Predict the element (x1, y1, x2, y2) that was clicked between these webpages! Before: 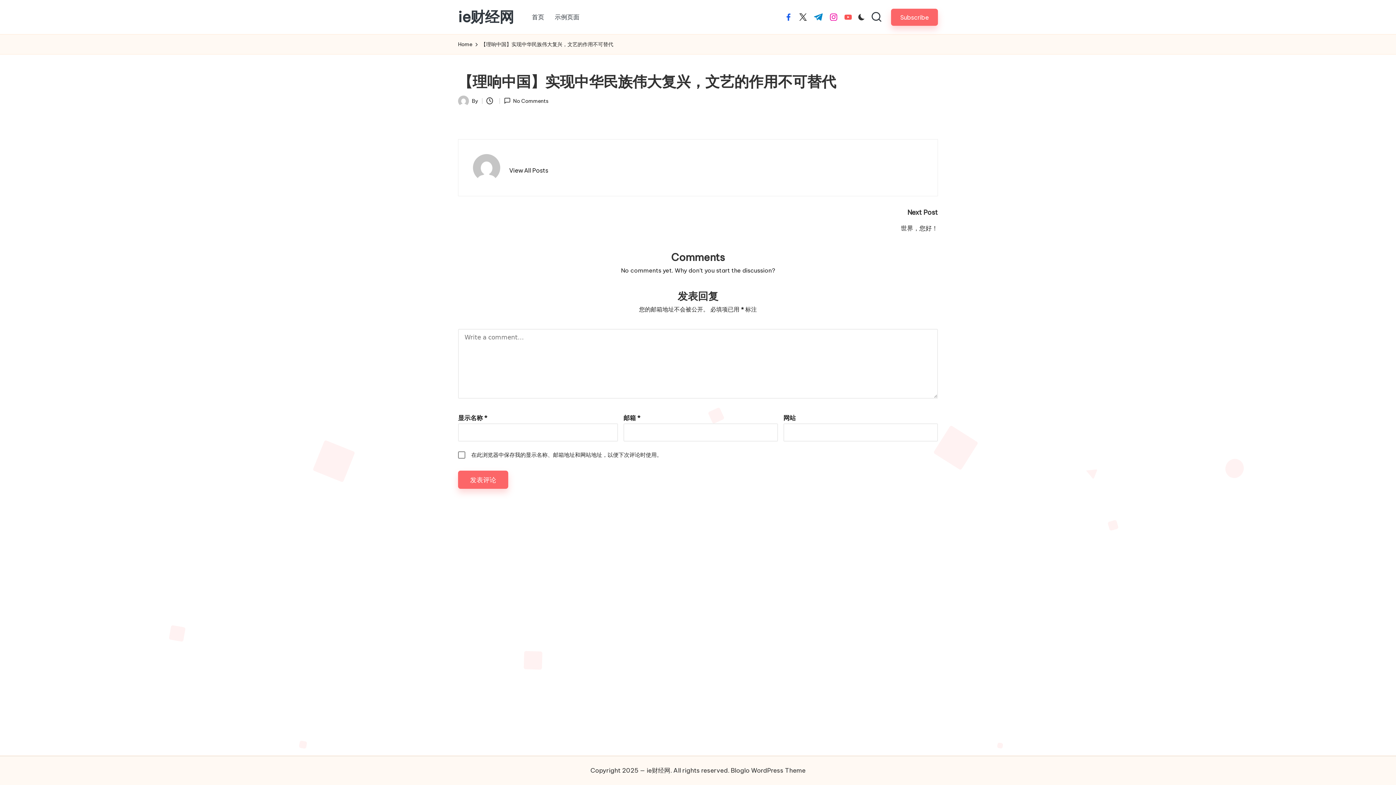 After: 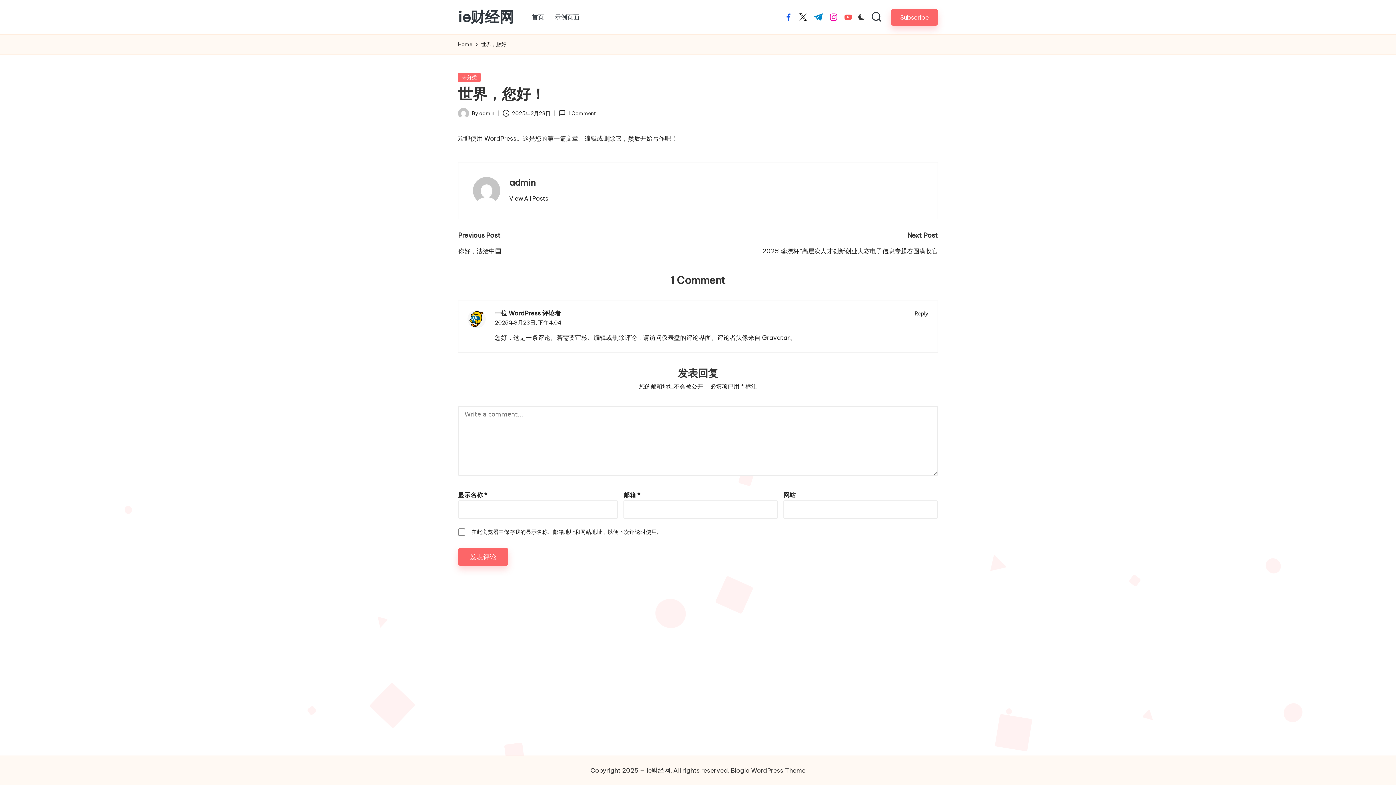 Action: bbox: (698, 224, 938, 233) label: 世界，您好！